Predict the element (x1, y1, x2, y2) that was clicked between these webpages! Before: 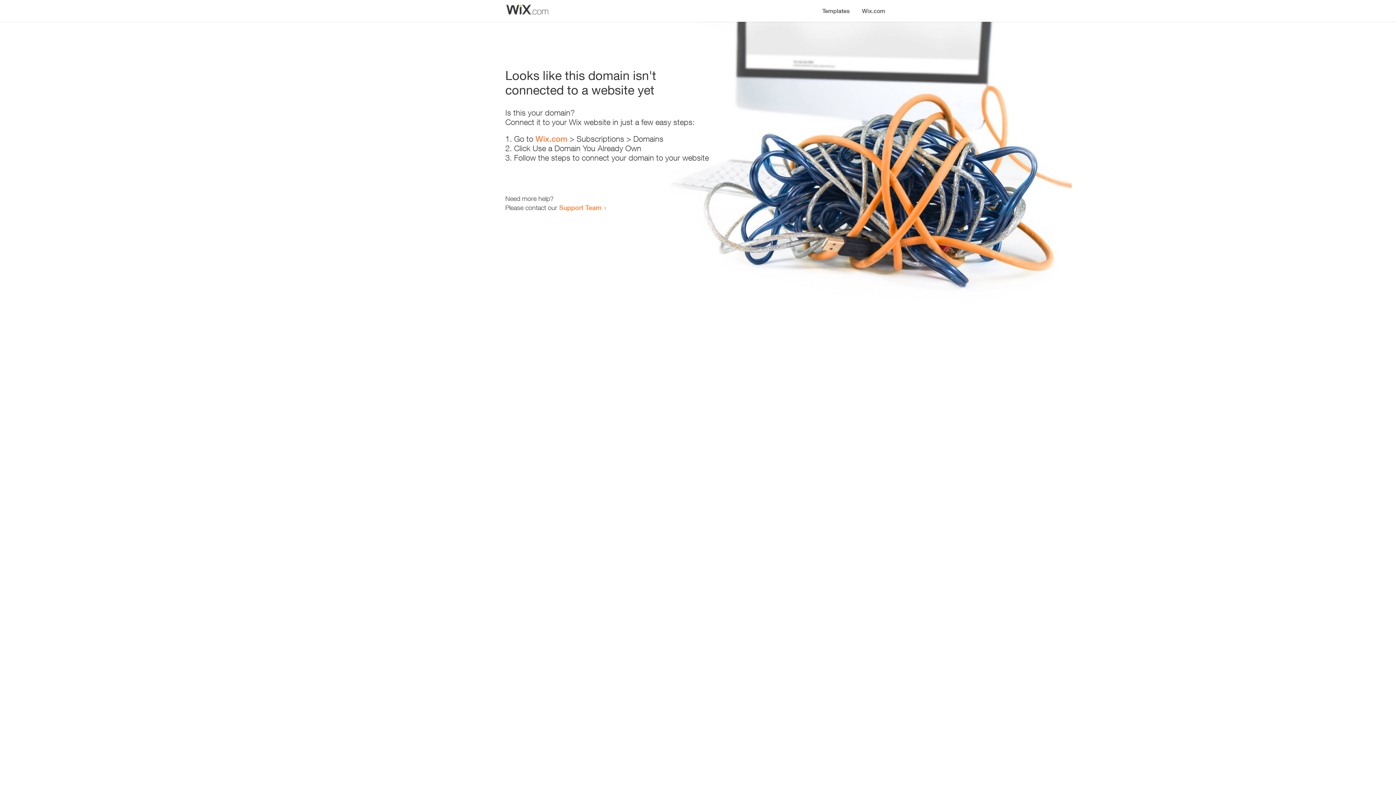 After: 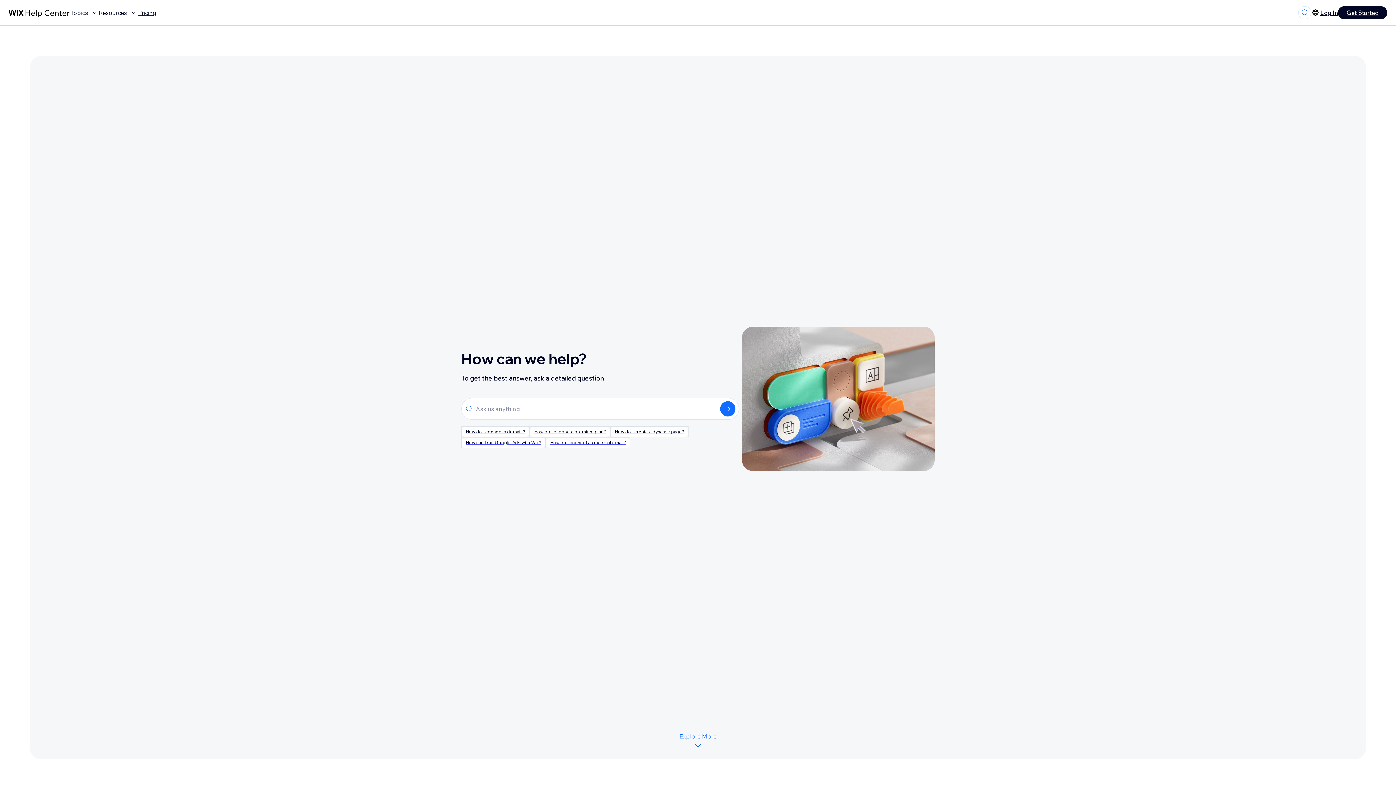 Action: label: Support Team bbox: (559, 203, 601, 211)